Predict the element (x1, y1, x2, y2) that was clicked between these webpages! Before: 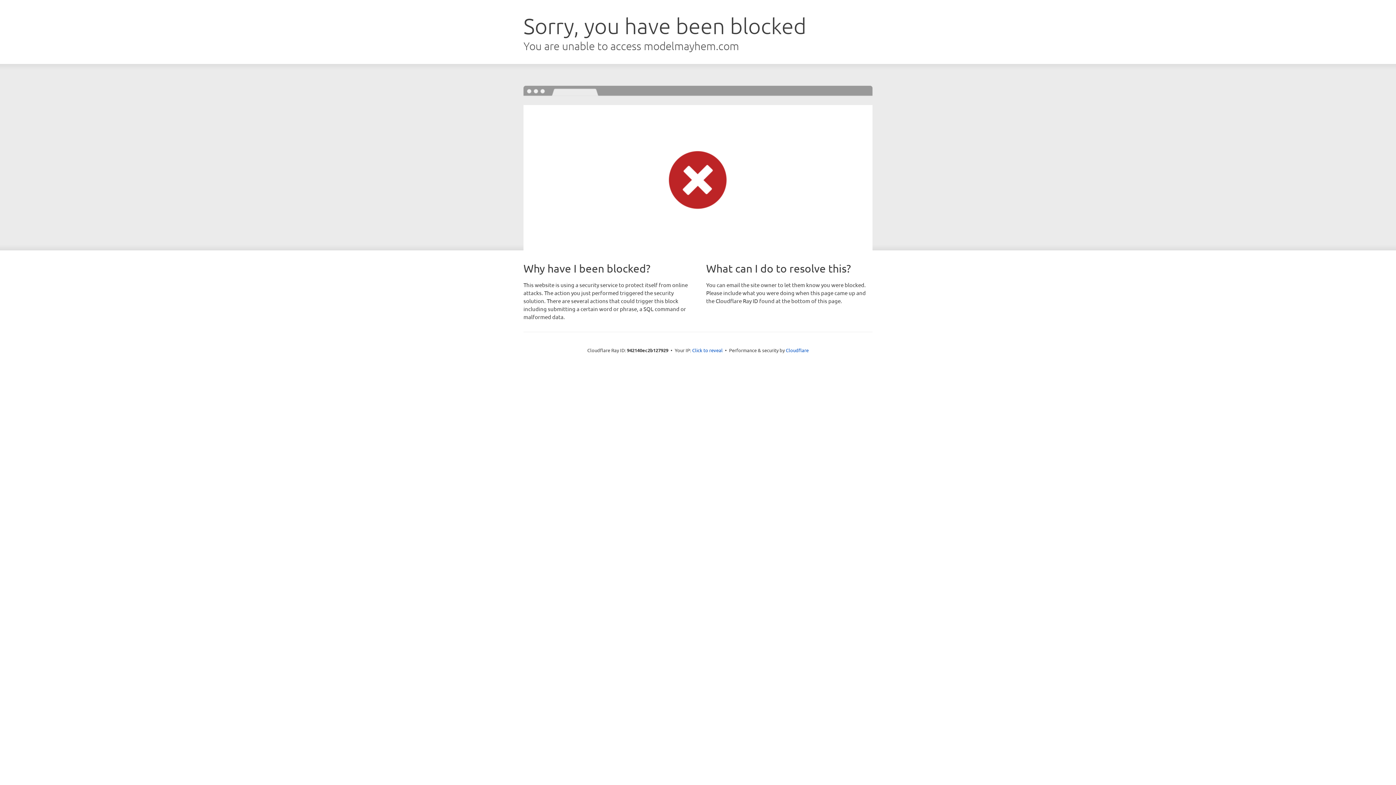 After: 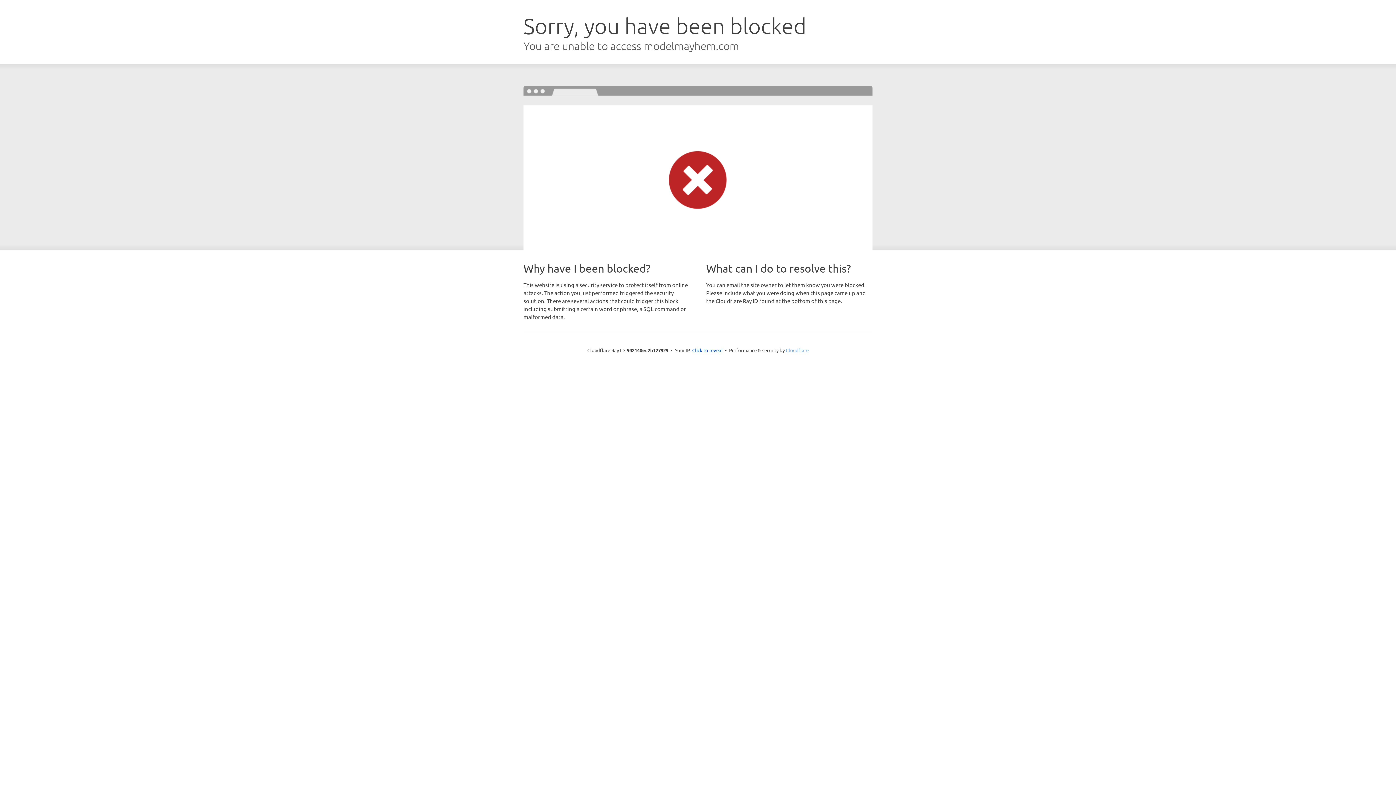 Action: bbox: (786, 347, 808, 353) label: Cloudflare